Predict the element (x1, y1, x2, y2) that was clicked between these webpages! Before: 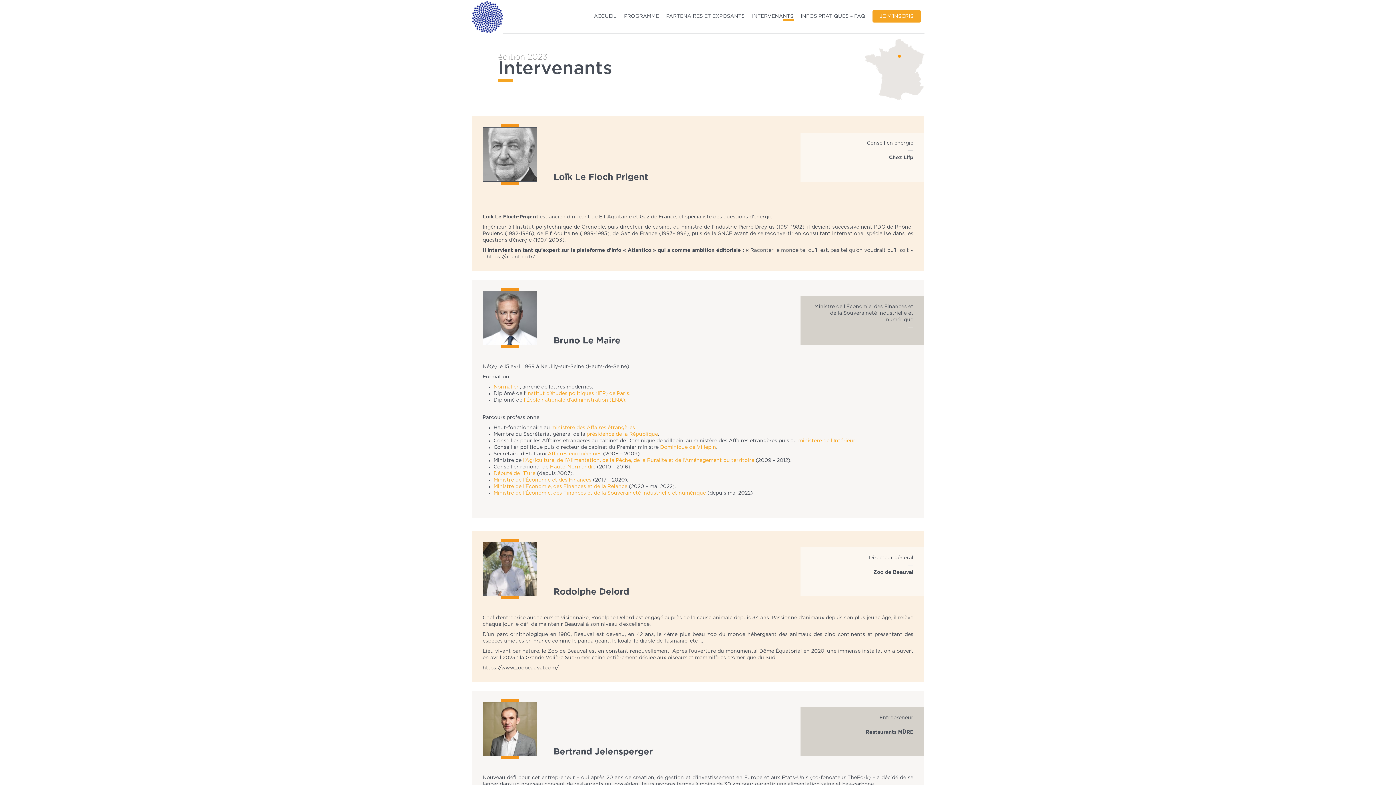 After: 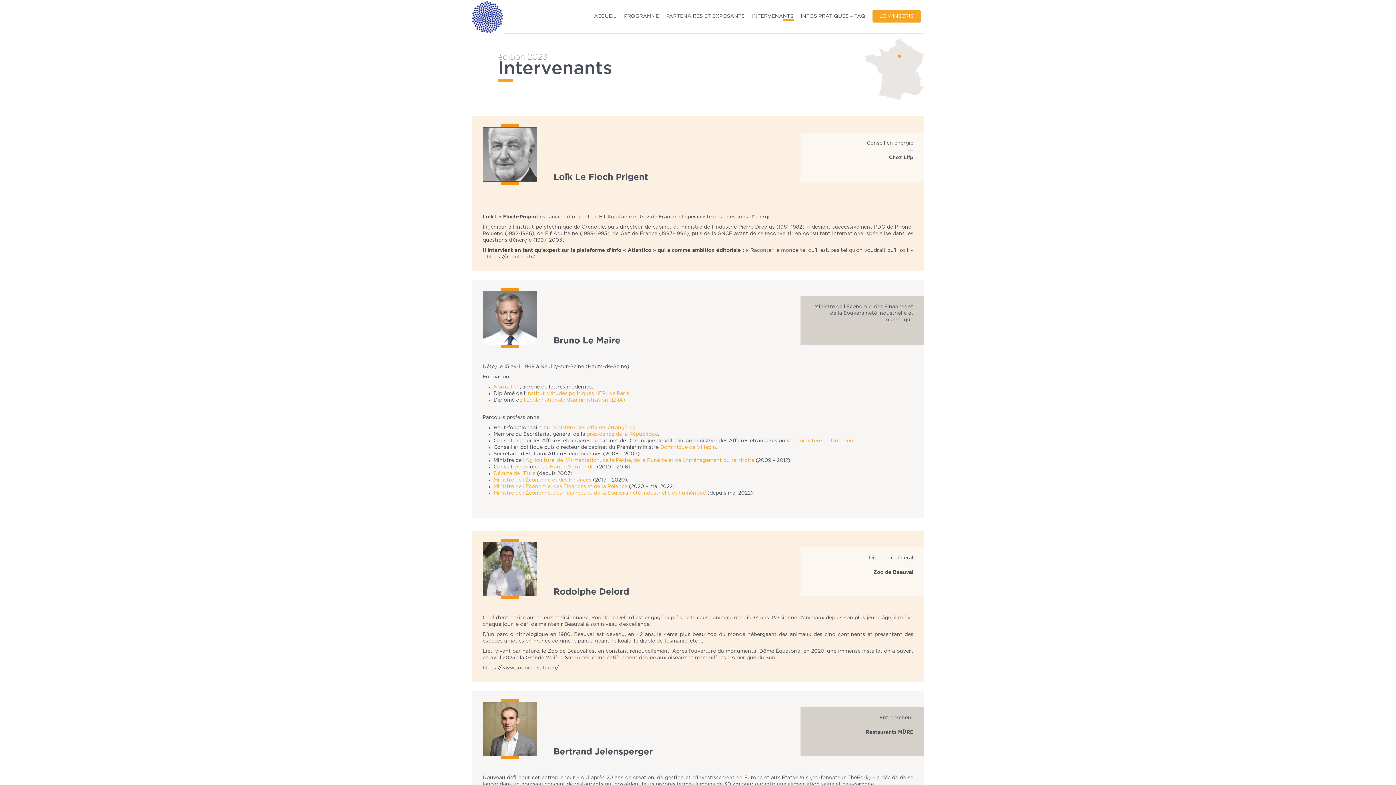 Action: bbox: (546, 451, 601, 456) label:  Affaires européennes